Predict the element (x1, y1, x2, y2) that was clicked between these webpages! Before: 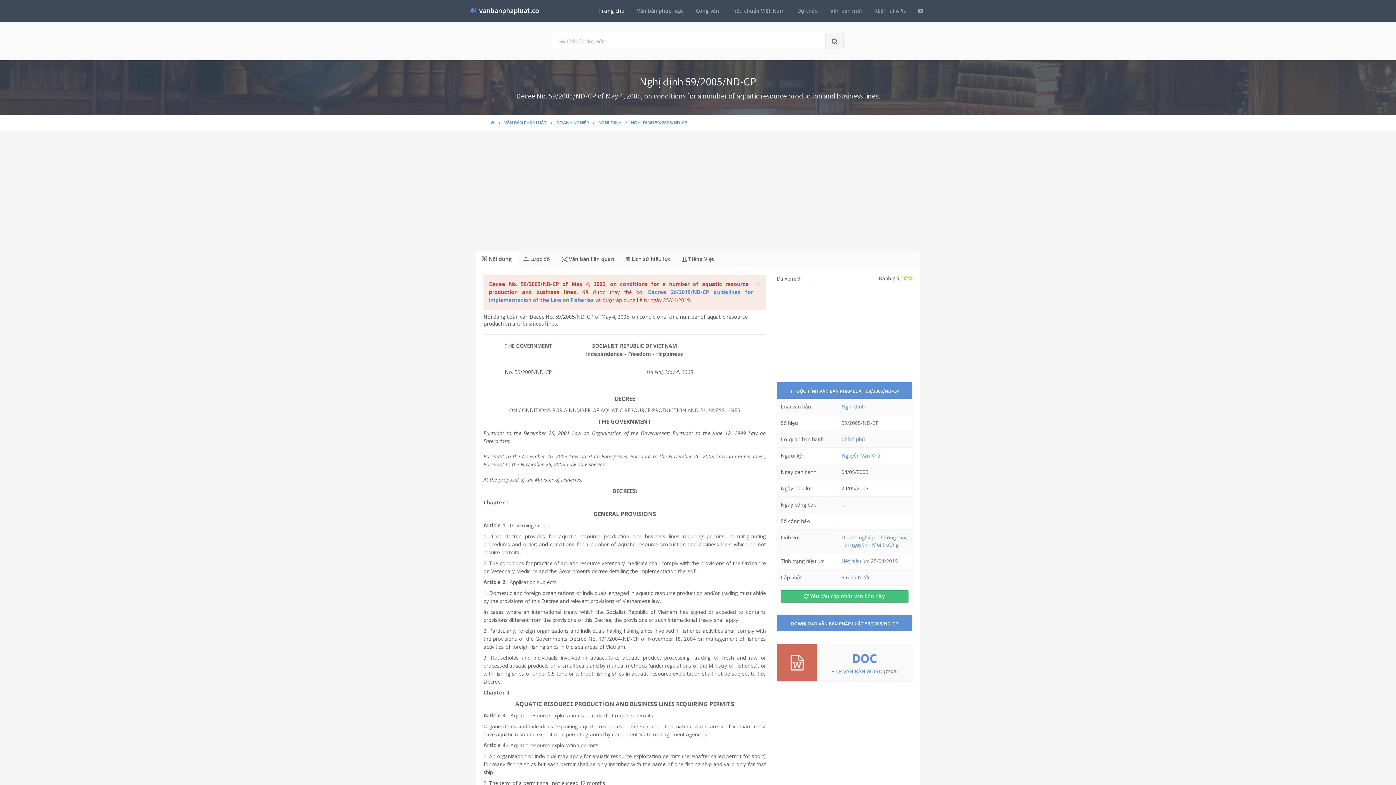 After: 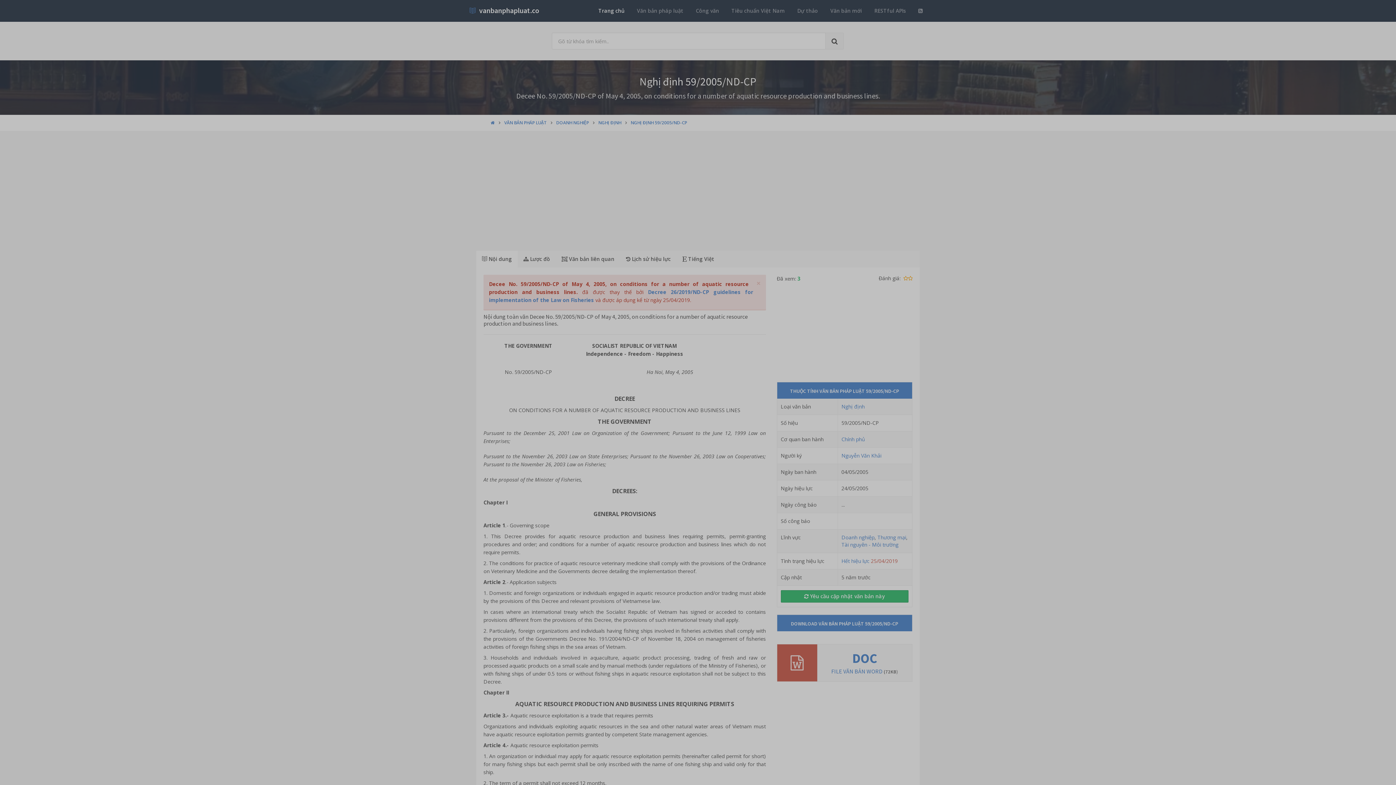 Action: label:  Yêu cầu cập nhật văn bản này bbox: (780, 590, 908, 602)